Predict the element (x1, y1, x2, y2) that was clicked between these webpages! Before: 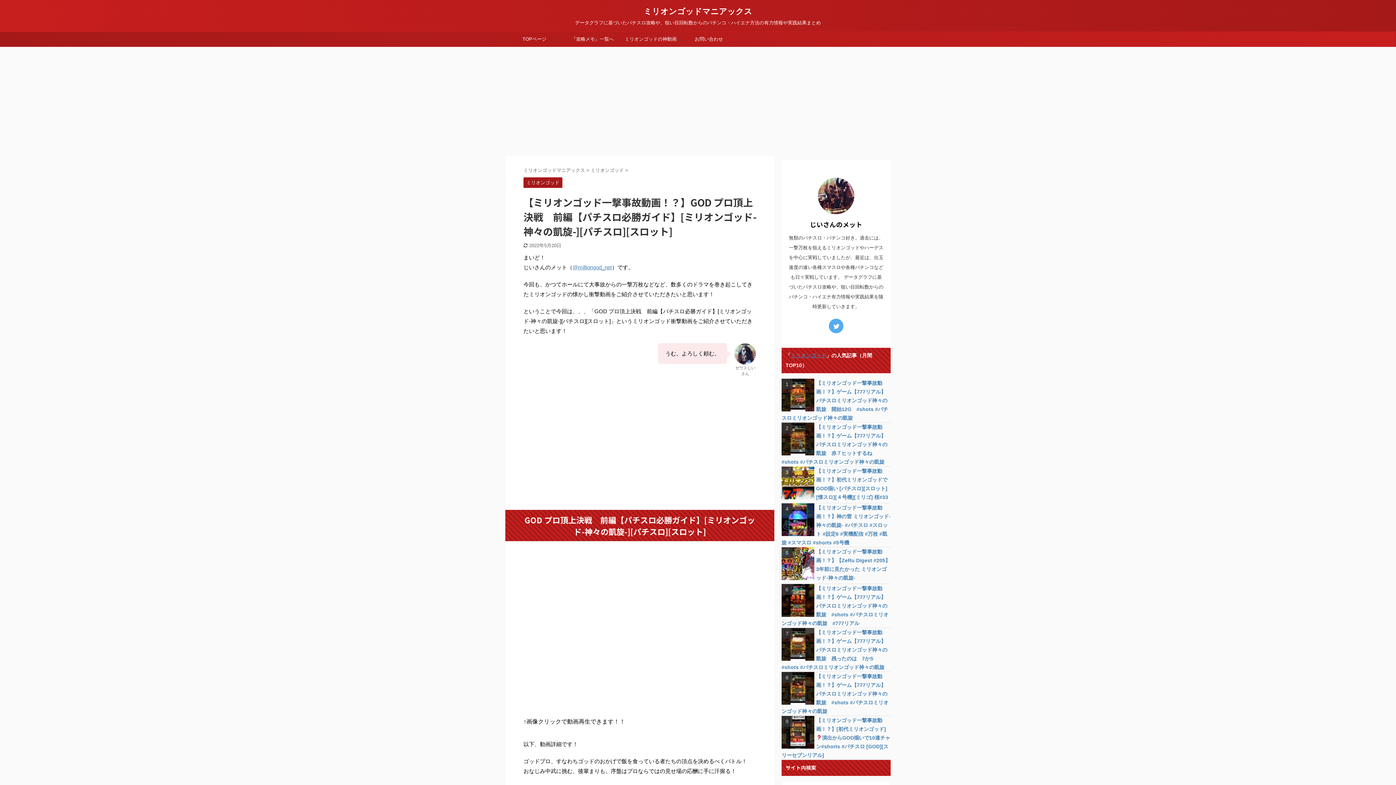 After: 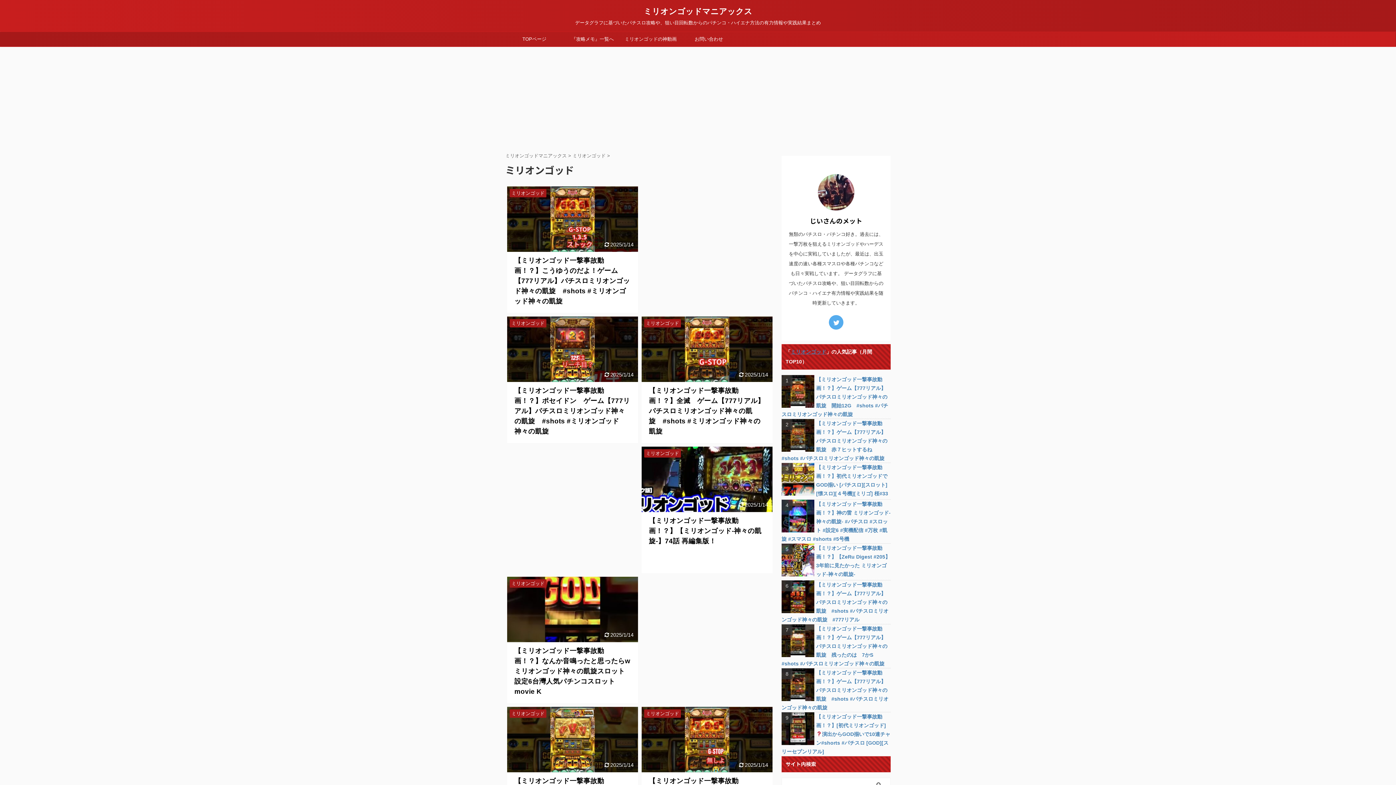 Action: bbox: (790, 352, 826, 358) label: ミリオンゴッド